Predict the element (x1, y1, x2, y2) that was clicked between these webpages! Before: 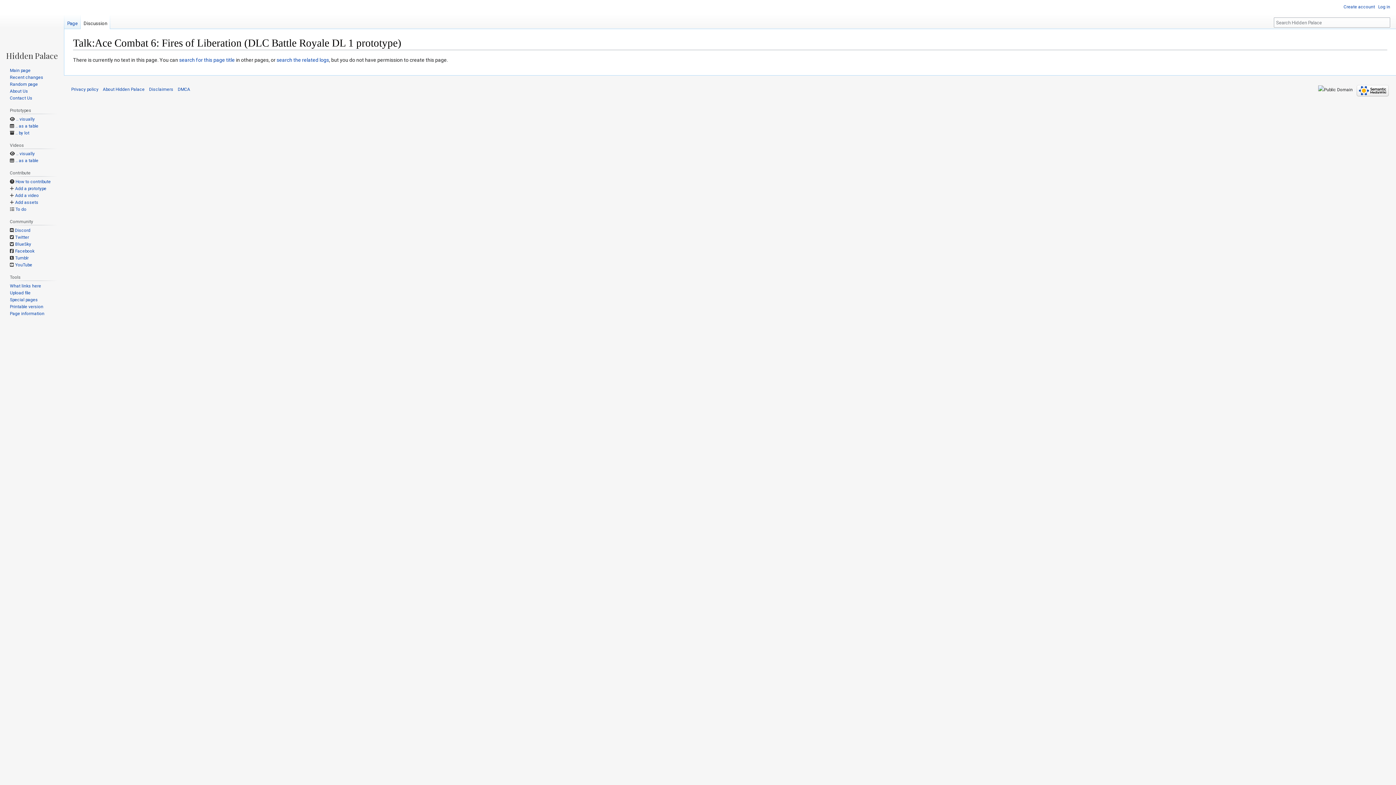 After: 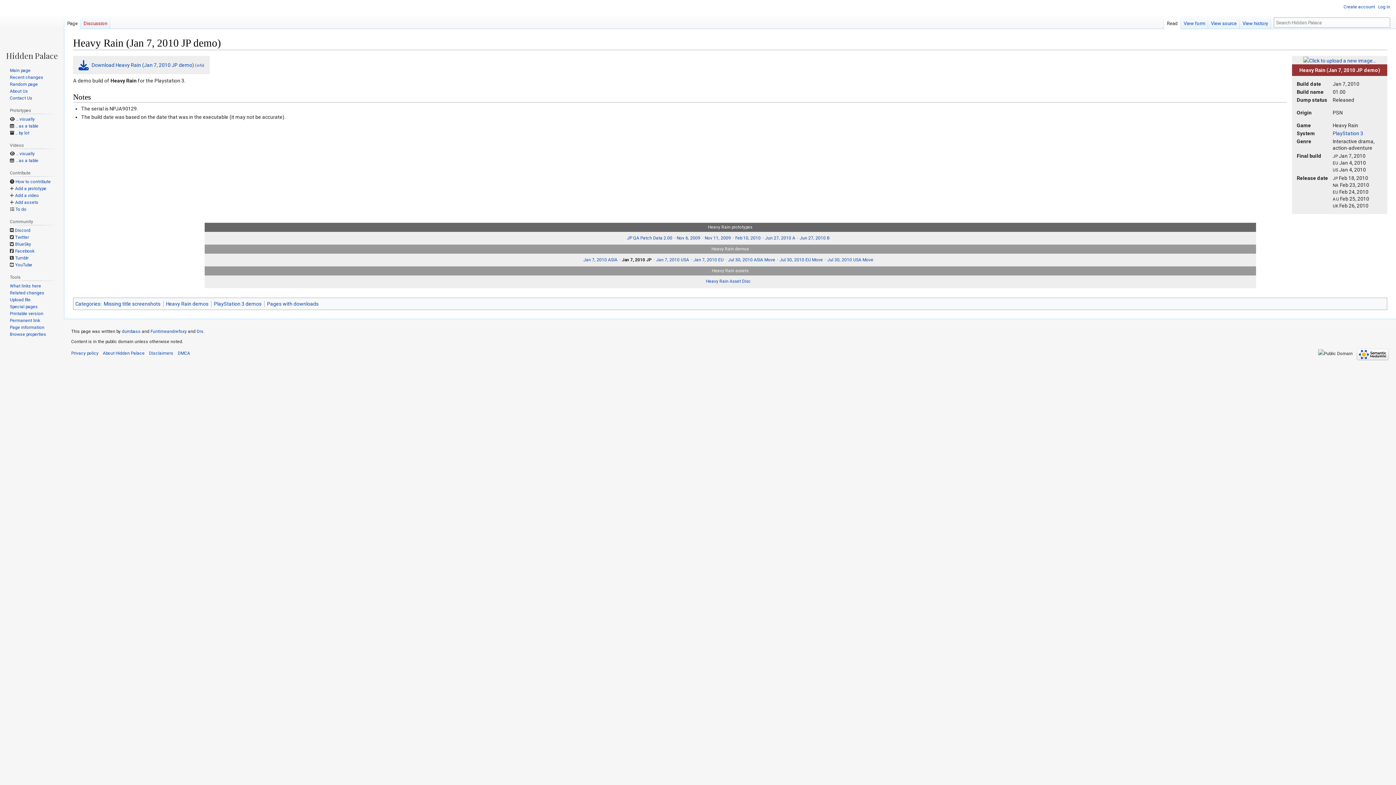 Action: label: Random page bbox: (9, 81, 37, 86)